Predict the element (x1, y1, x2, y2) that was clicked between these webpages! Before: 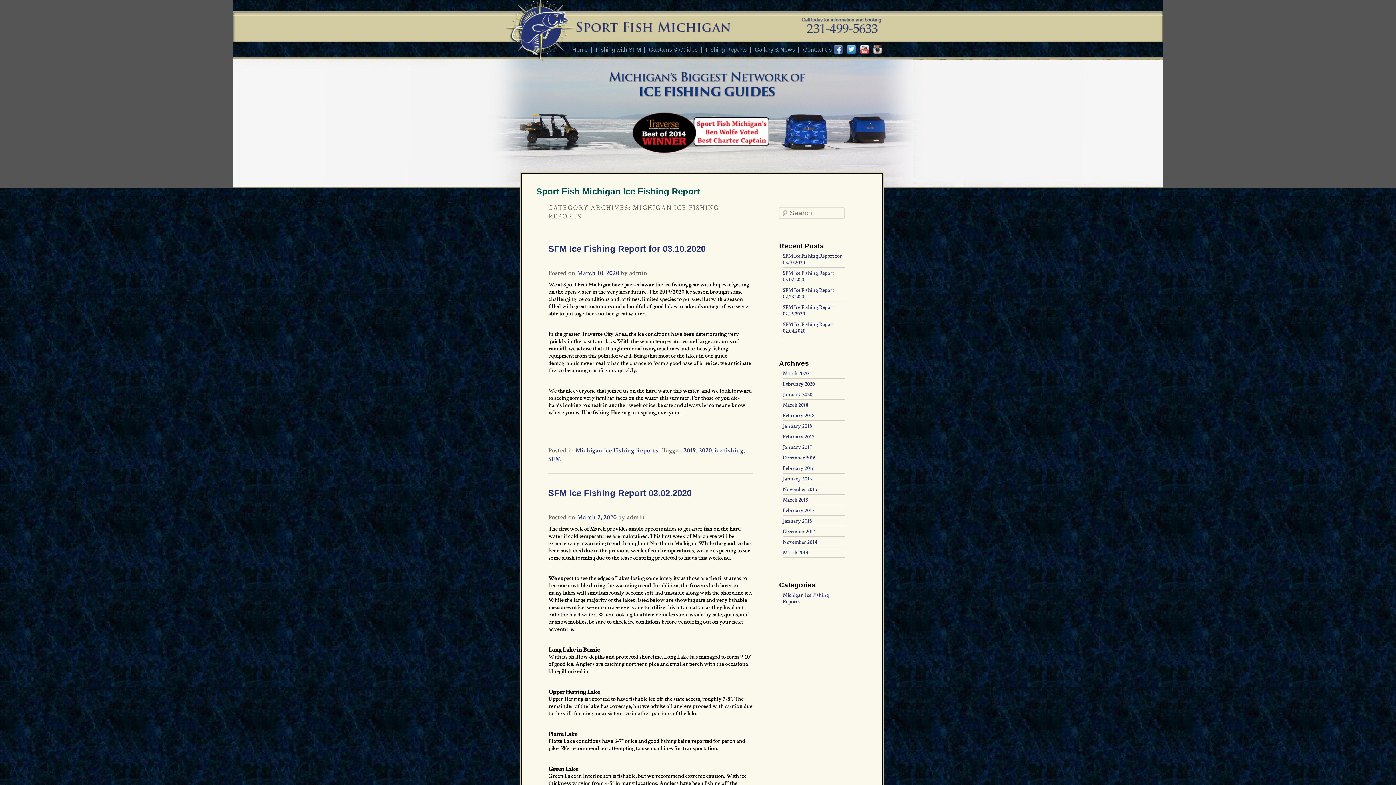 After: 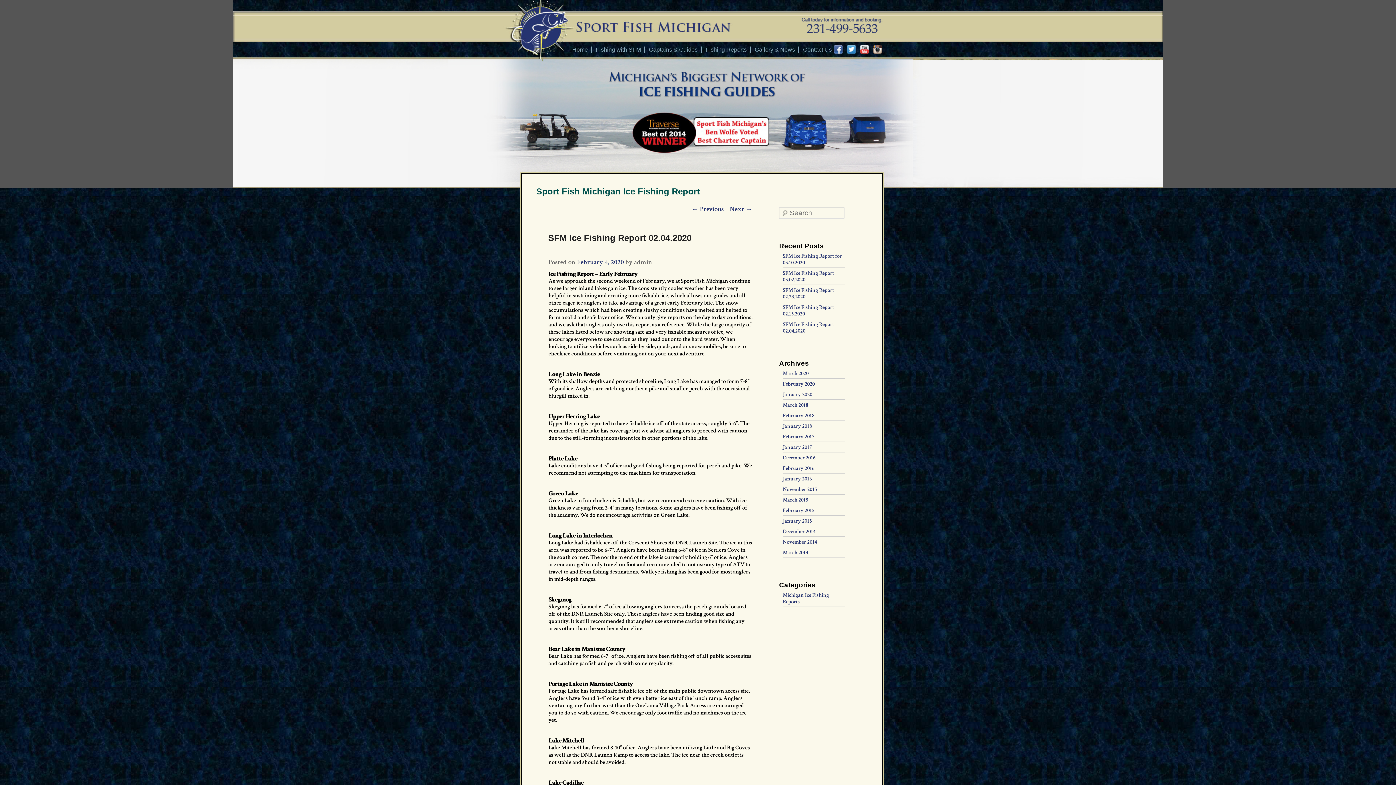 Action: label: SFM Ice Fishing Report 02.04.2020 bbox: (782, 321, 834, 334)